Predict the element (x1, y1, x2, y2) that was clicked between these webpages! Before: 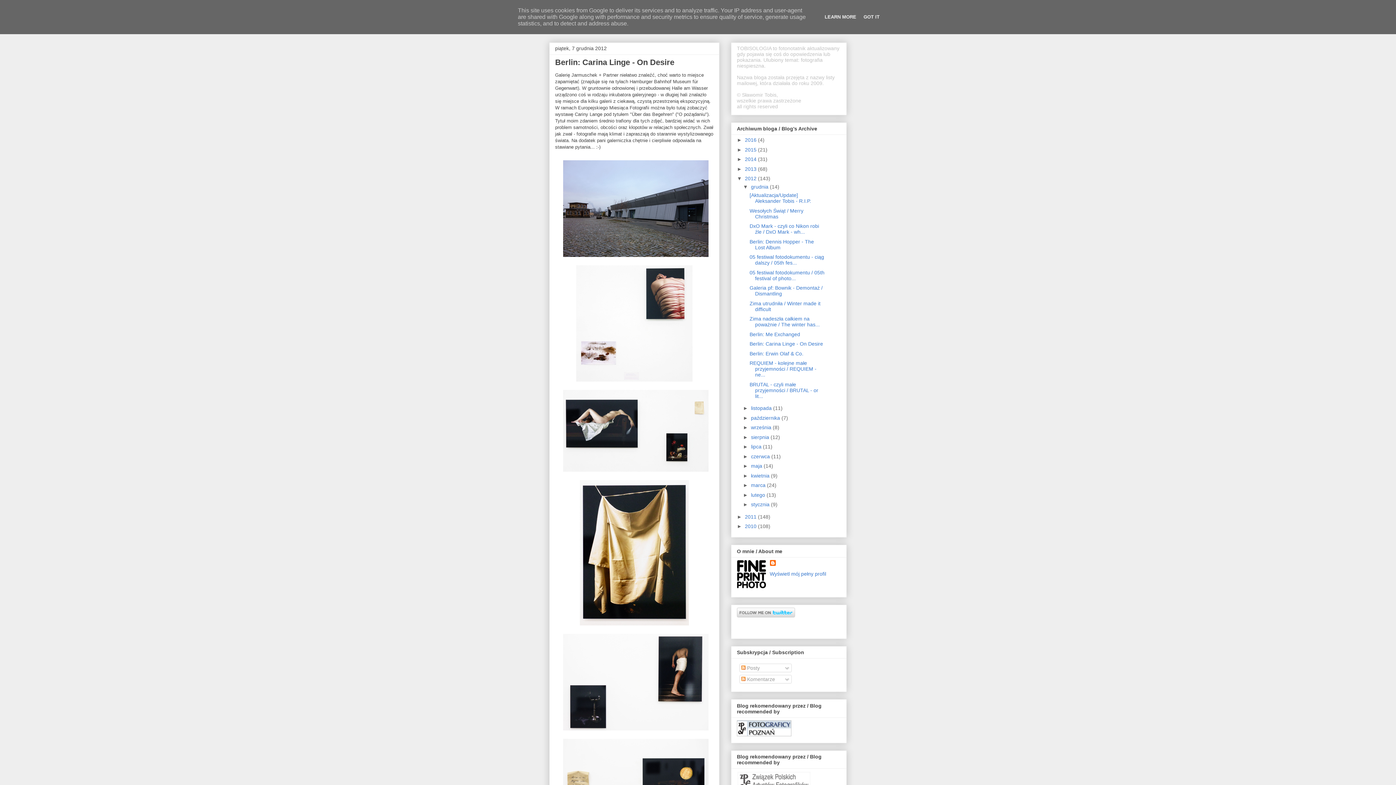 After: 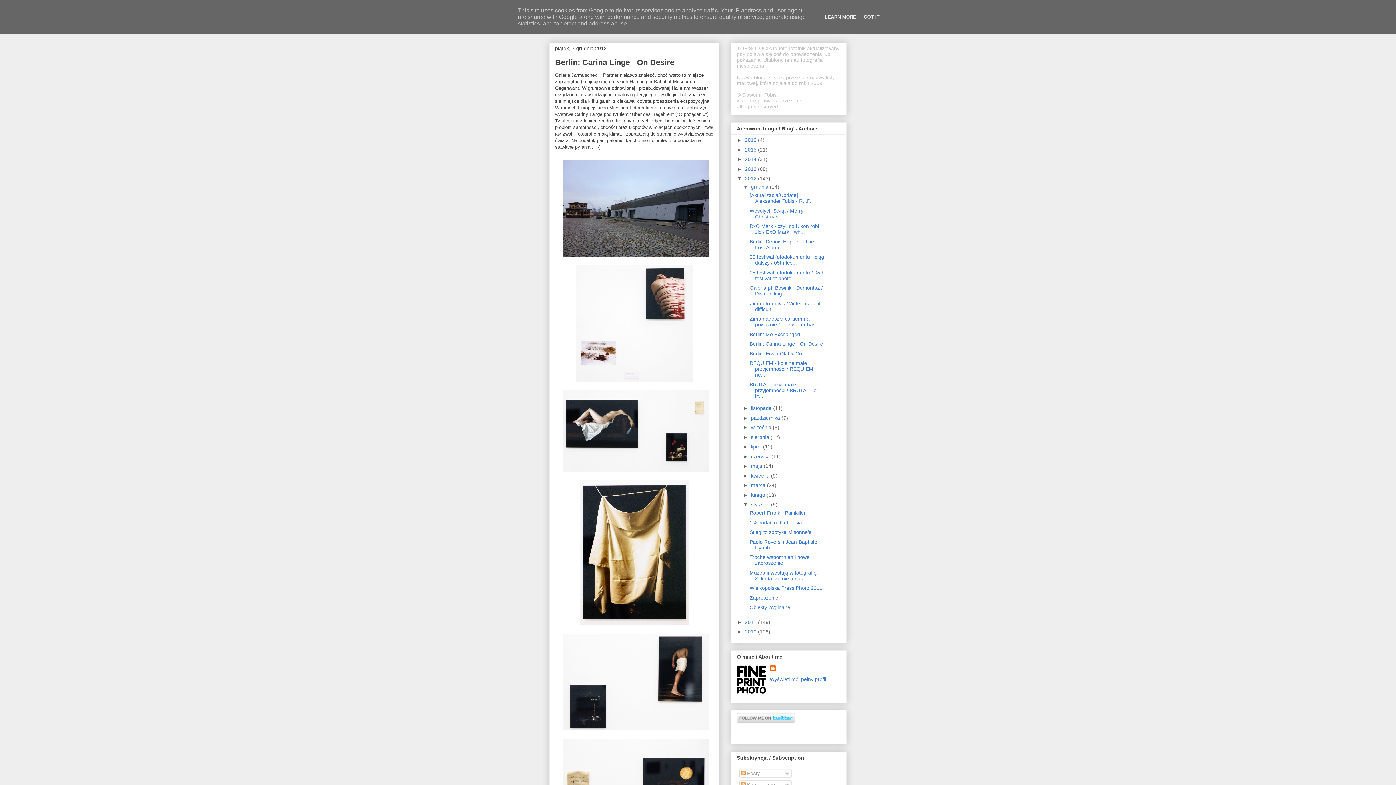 Action: bbox: (743, 501, 751, 507) label: ►  